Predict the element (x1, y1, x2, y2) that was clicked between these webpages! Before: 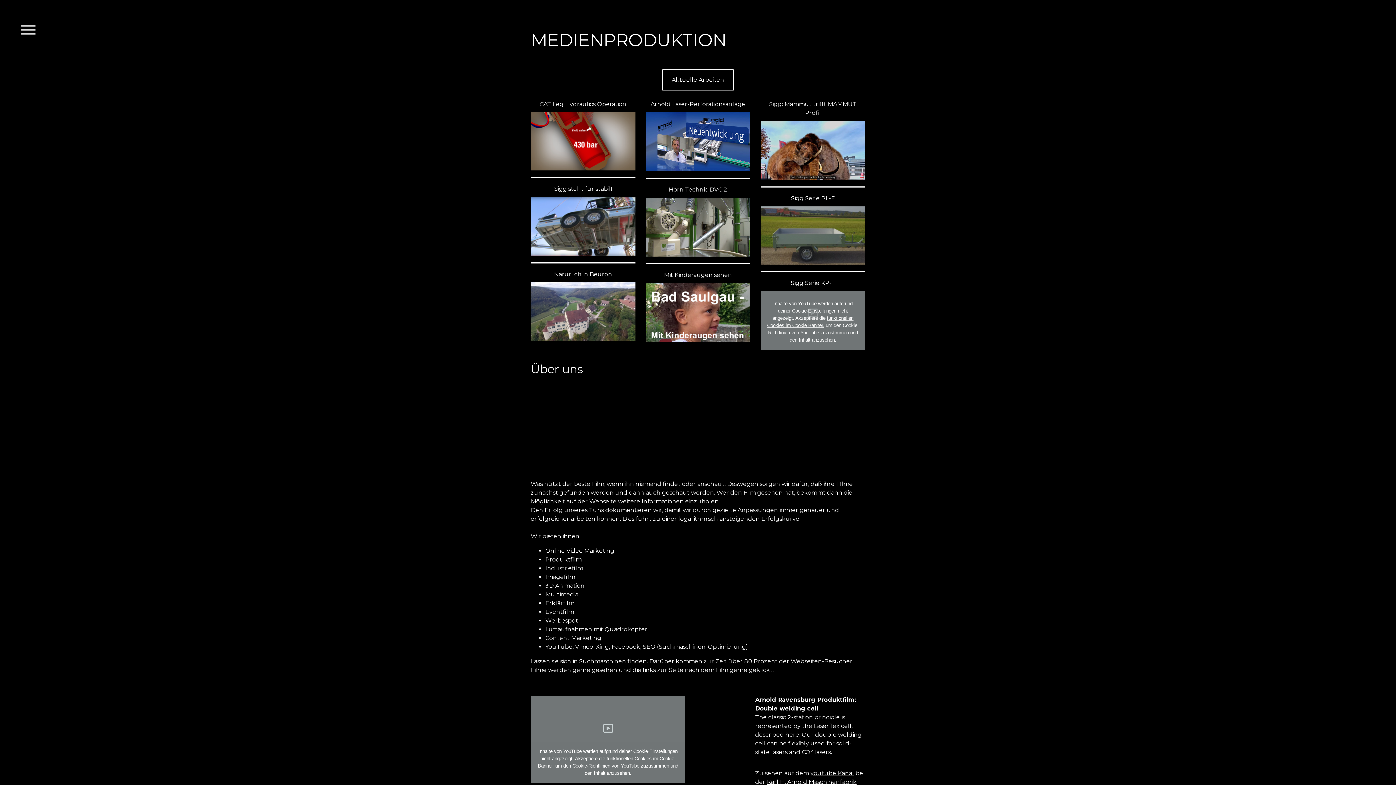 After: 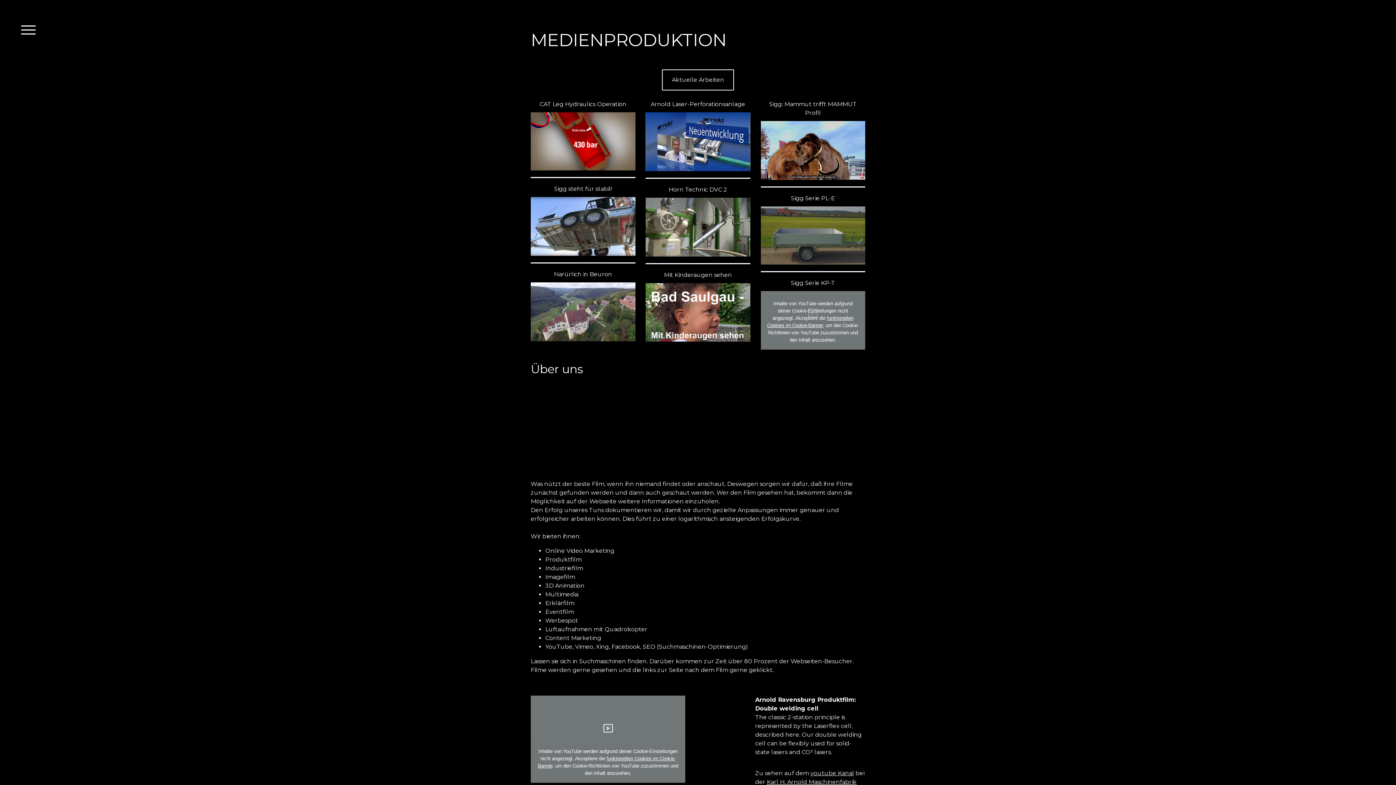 Action: bbox: (530, 113, 635, 120)